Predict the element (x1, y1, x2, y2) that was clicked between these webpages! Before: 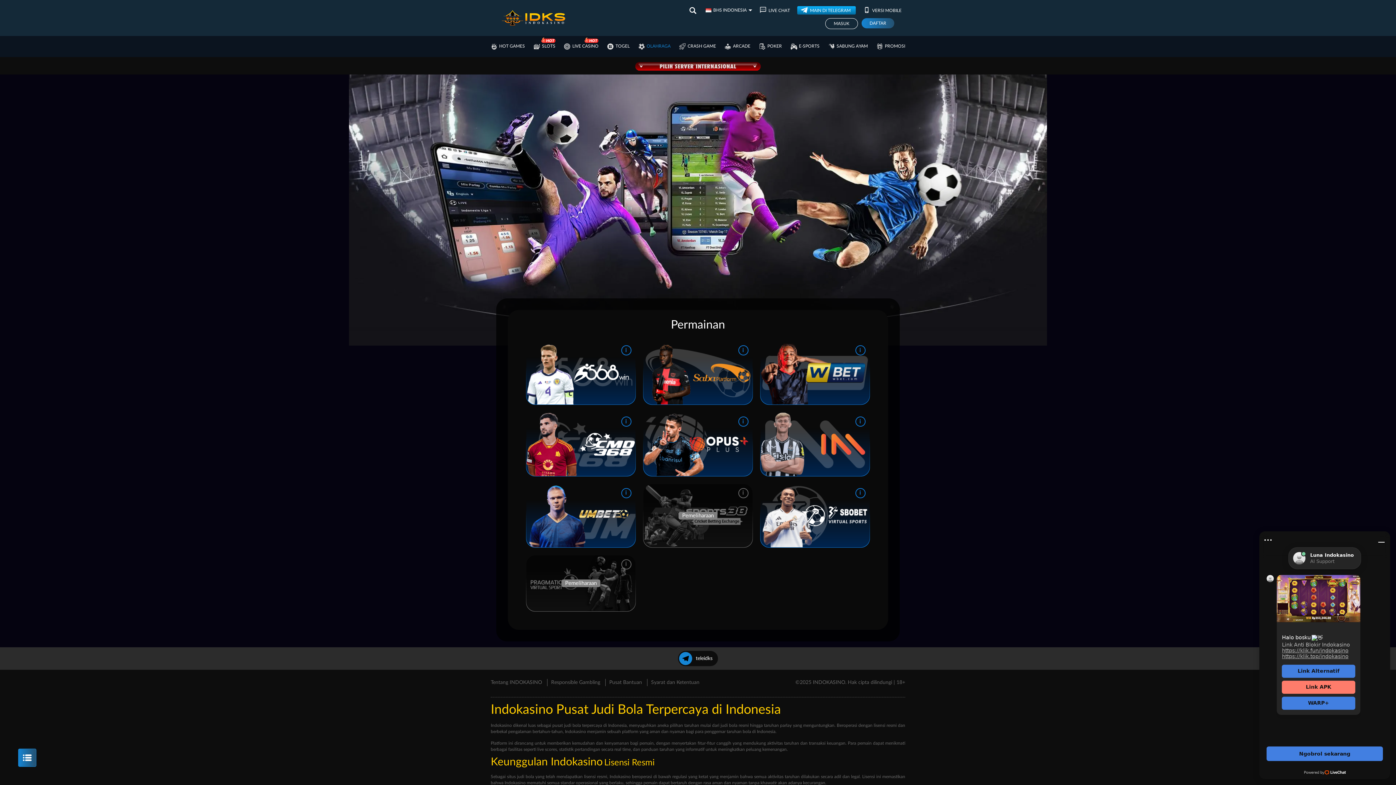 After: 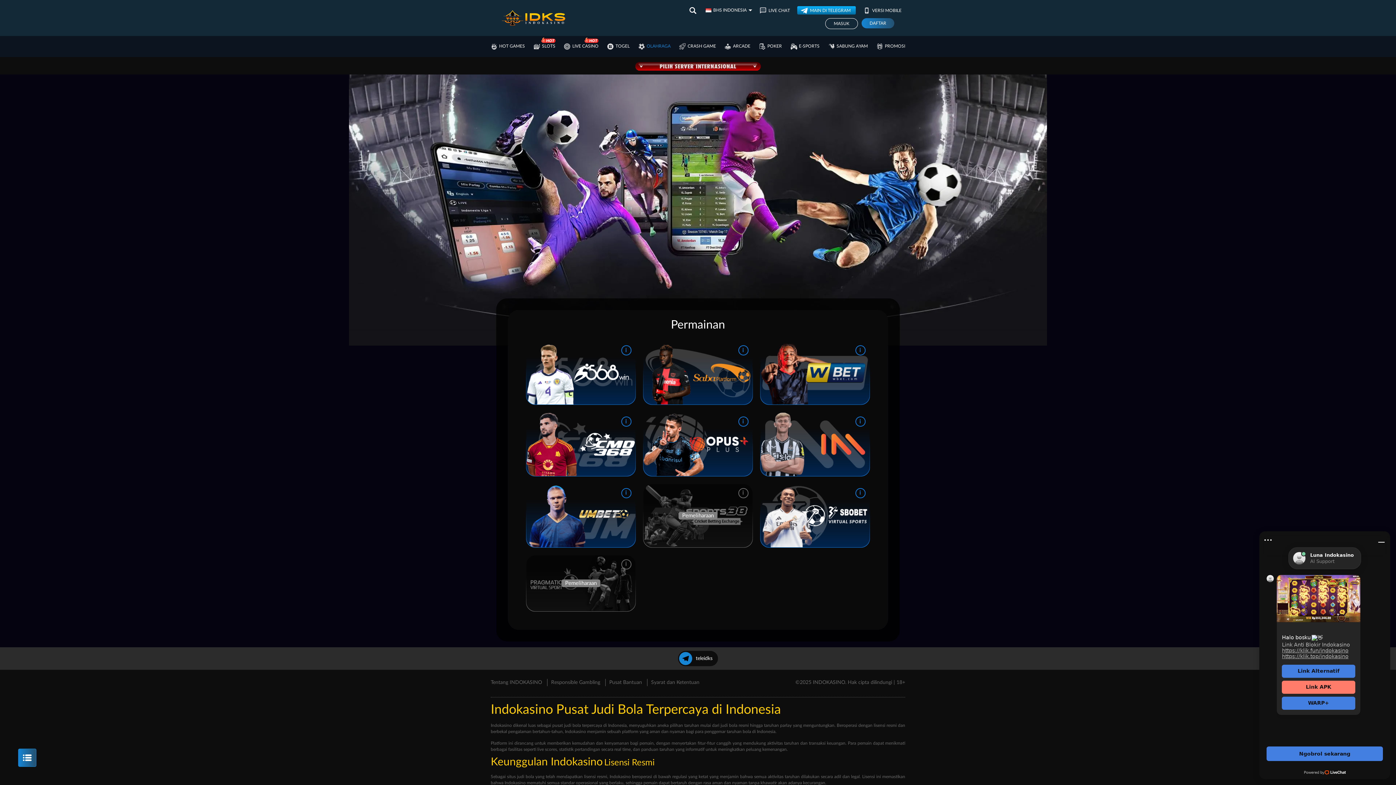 Action: bbox: (678, 651, 718, 666) label: teleidks